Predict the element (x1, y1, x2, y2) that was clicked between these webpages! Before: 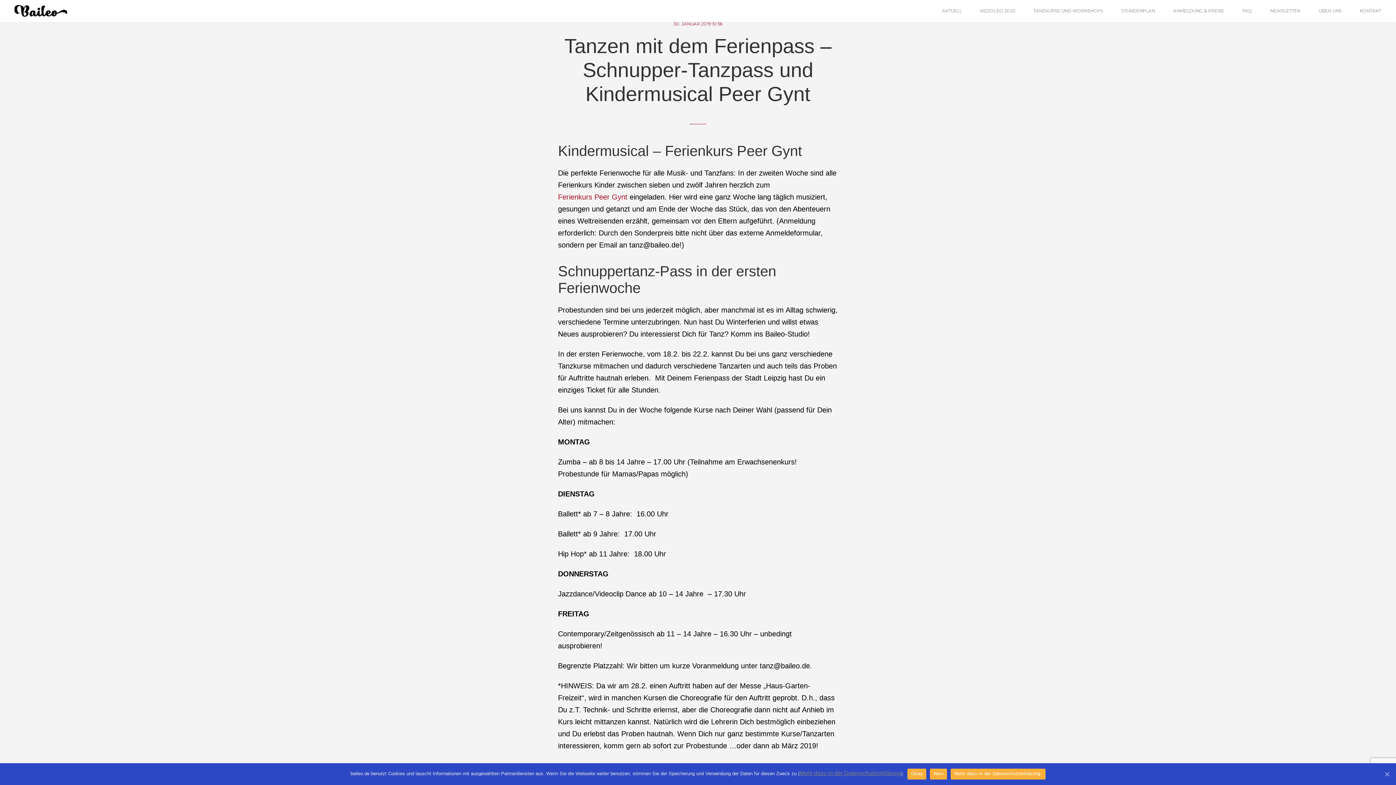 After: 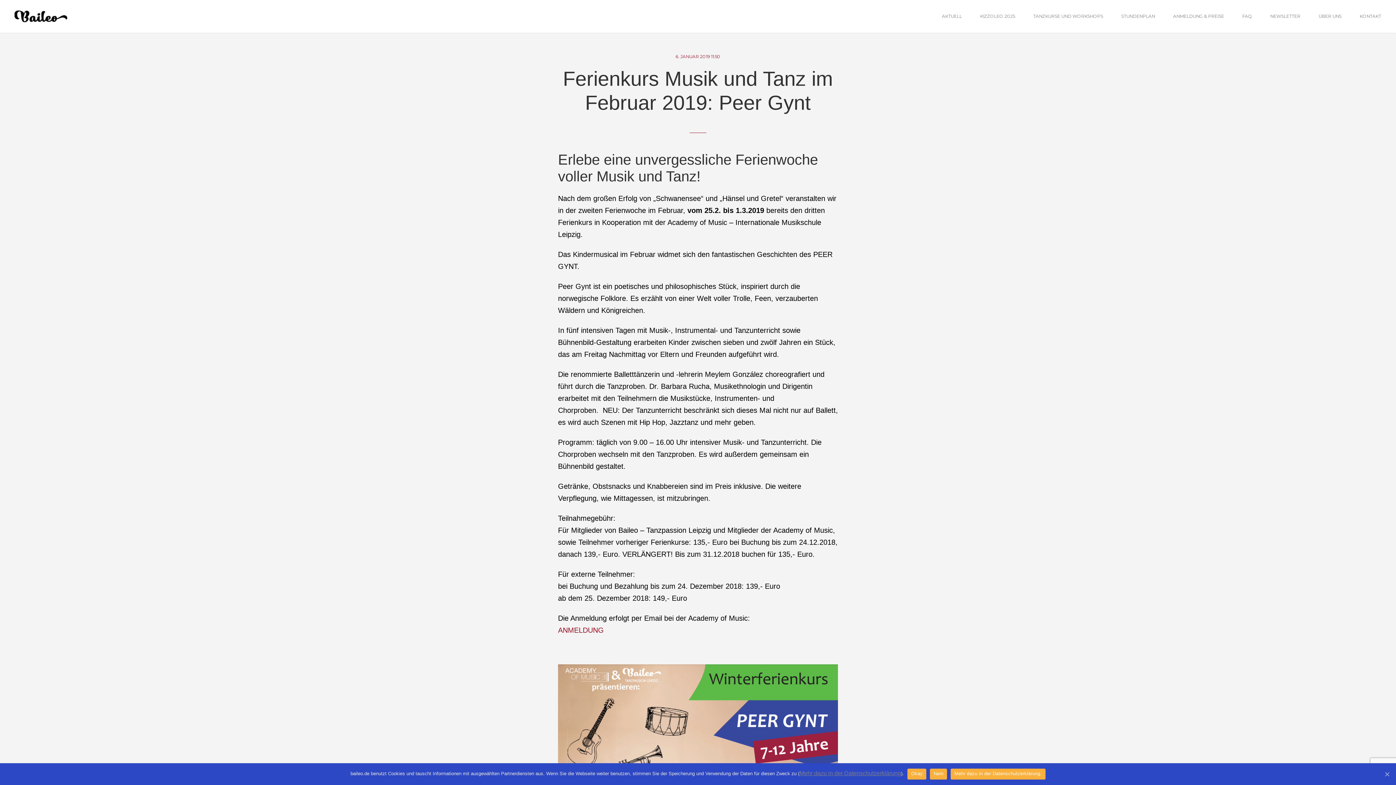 Action: bbox: (558, 191, 627, 203) label: Ferienkurs Peer Gynt